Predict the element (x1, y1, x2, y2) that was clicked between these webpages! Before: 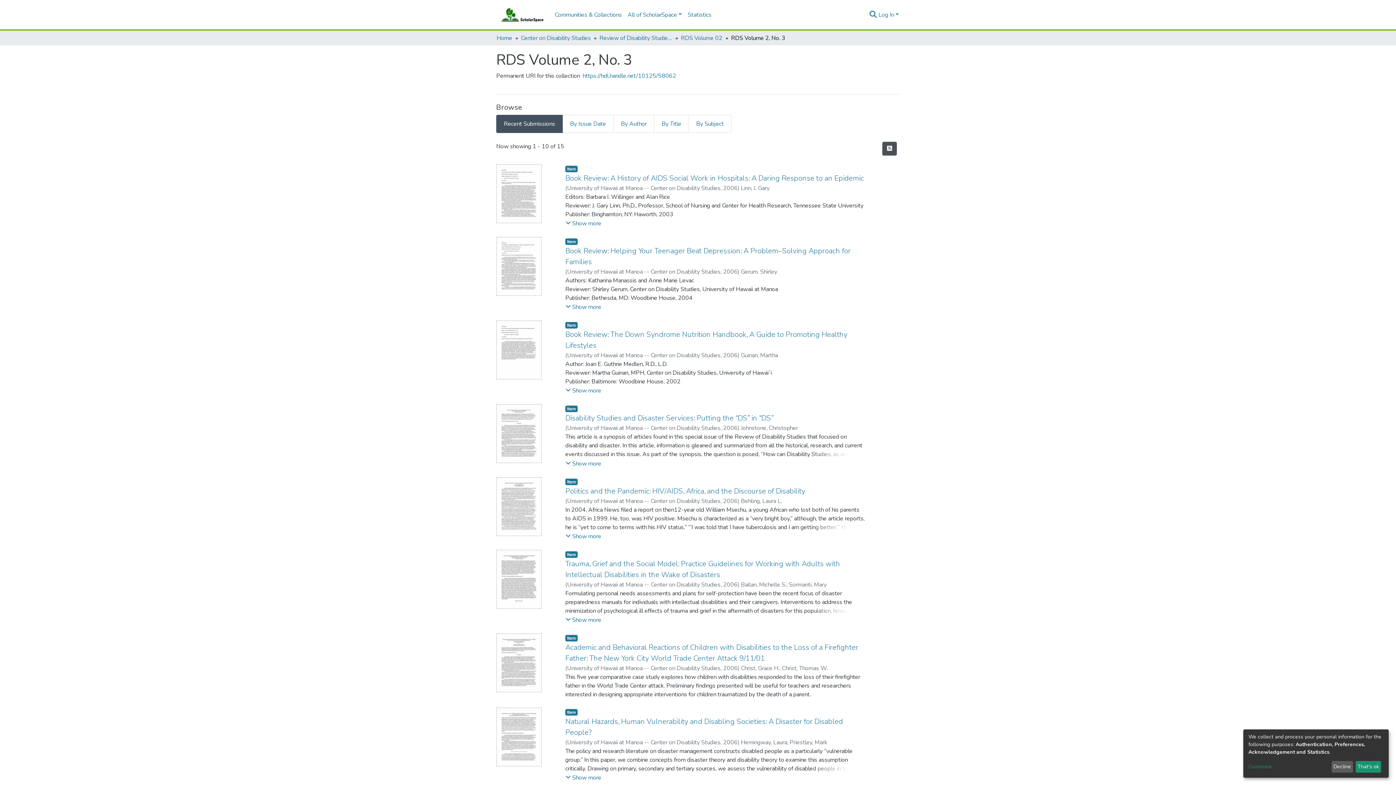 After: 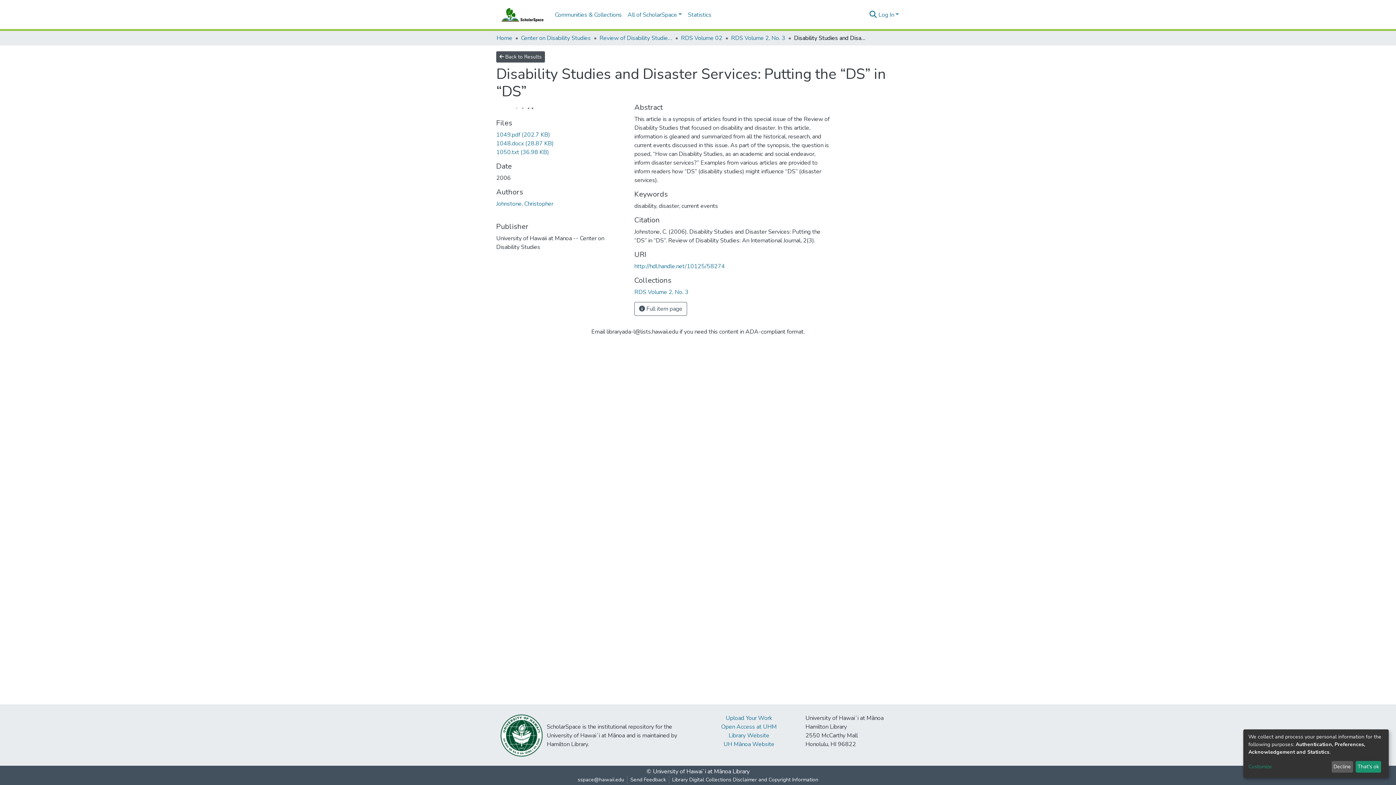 Action: bbox: (565, 413, 773, 423) label: Disability Studies and Disaster Services: Putting the “DS” in “DS”